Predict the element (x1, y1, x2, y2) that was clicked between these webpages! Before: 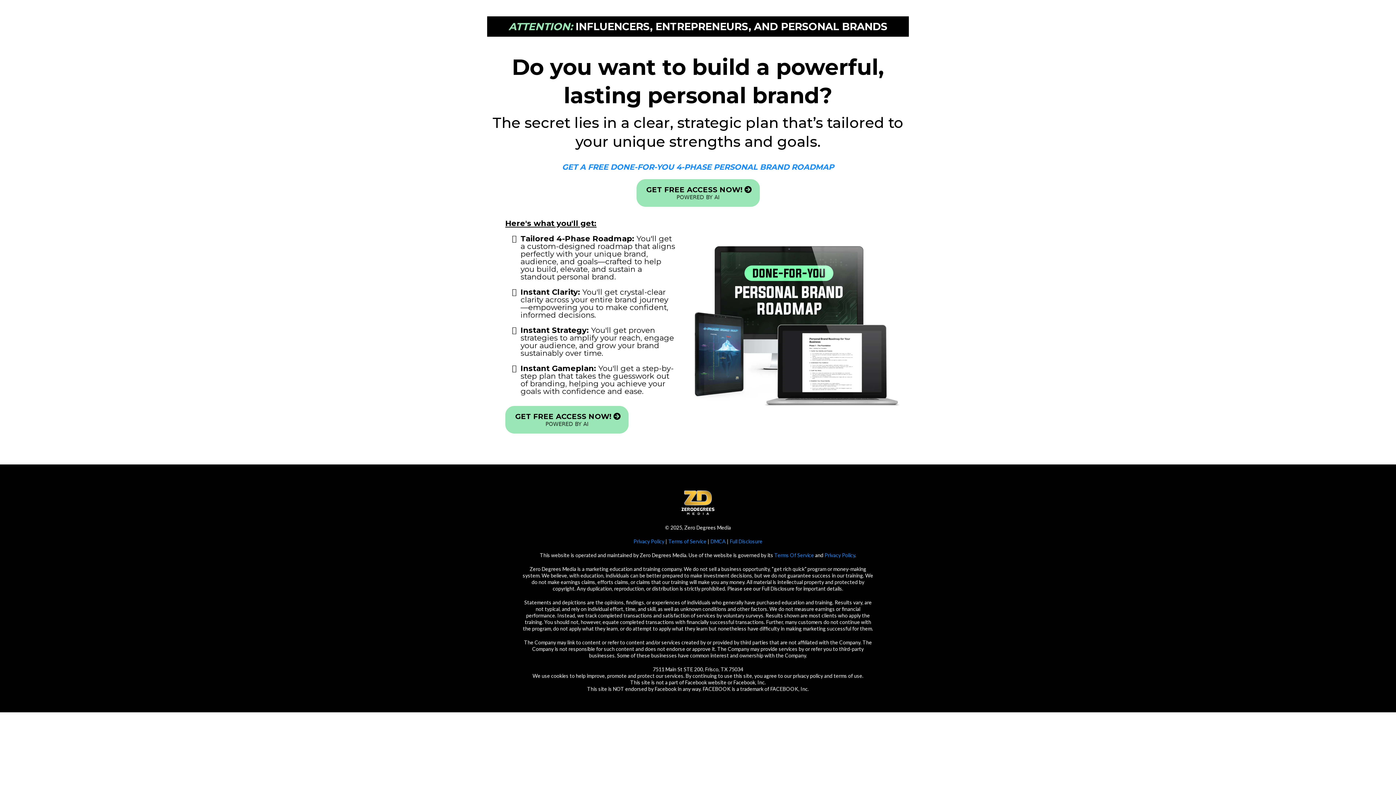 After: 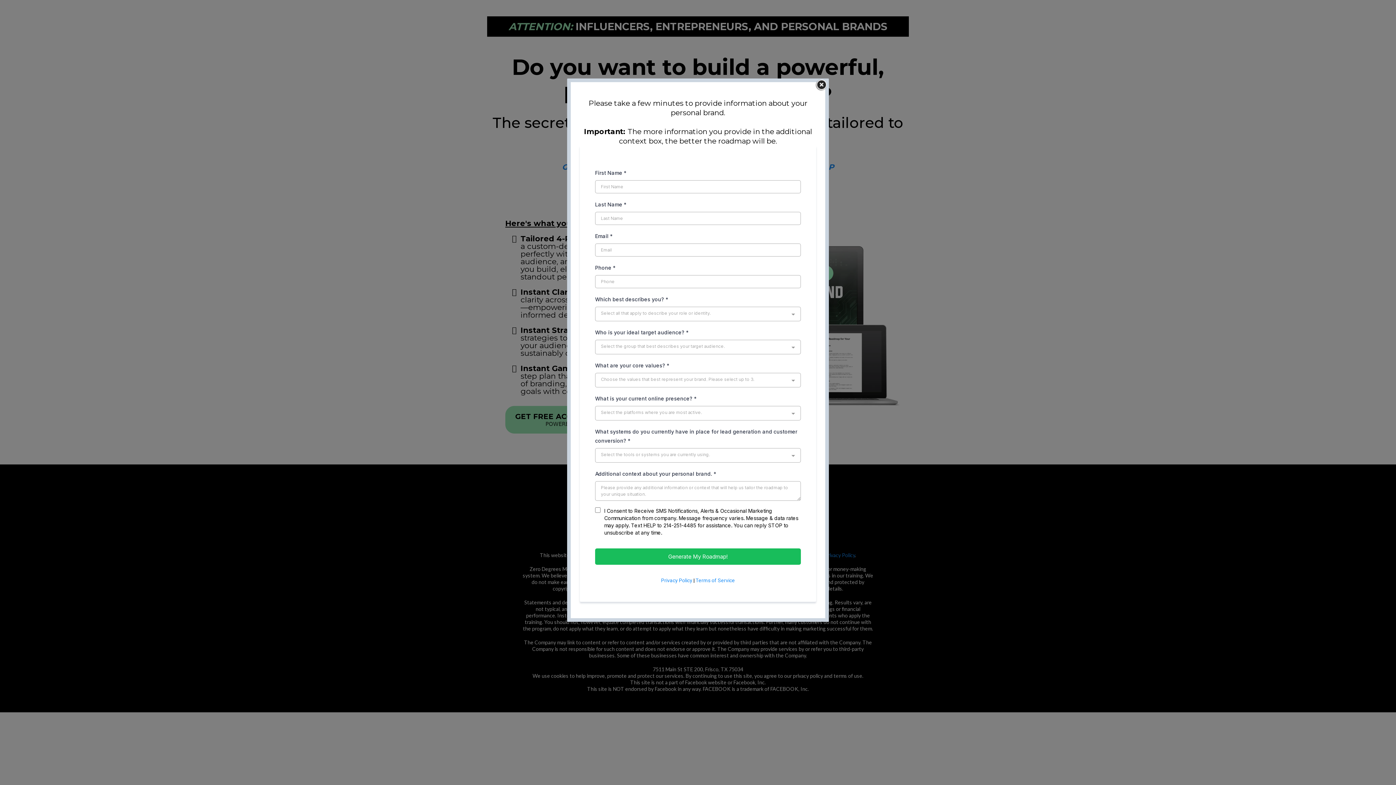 Action: bbox: (636, 179, 759, 206) label: GET FREE ACCESS NOW! POWERED BY AI